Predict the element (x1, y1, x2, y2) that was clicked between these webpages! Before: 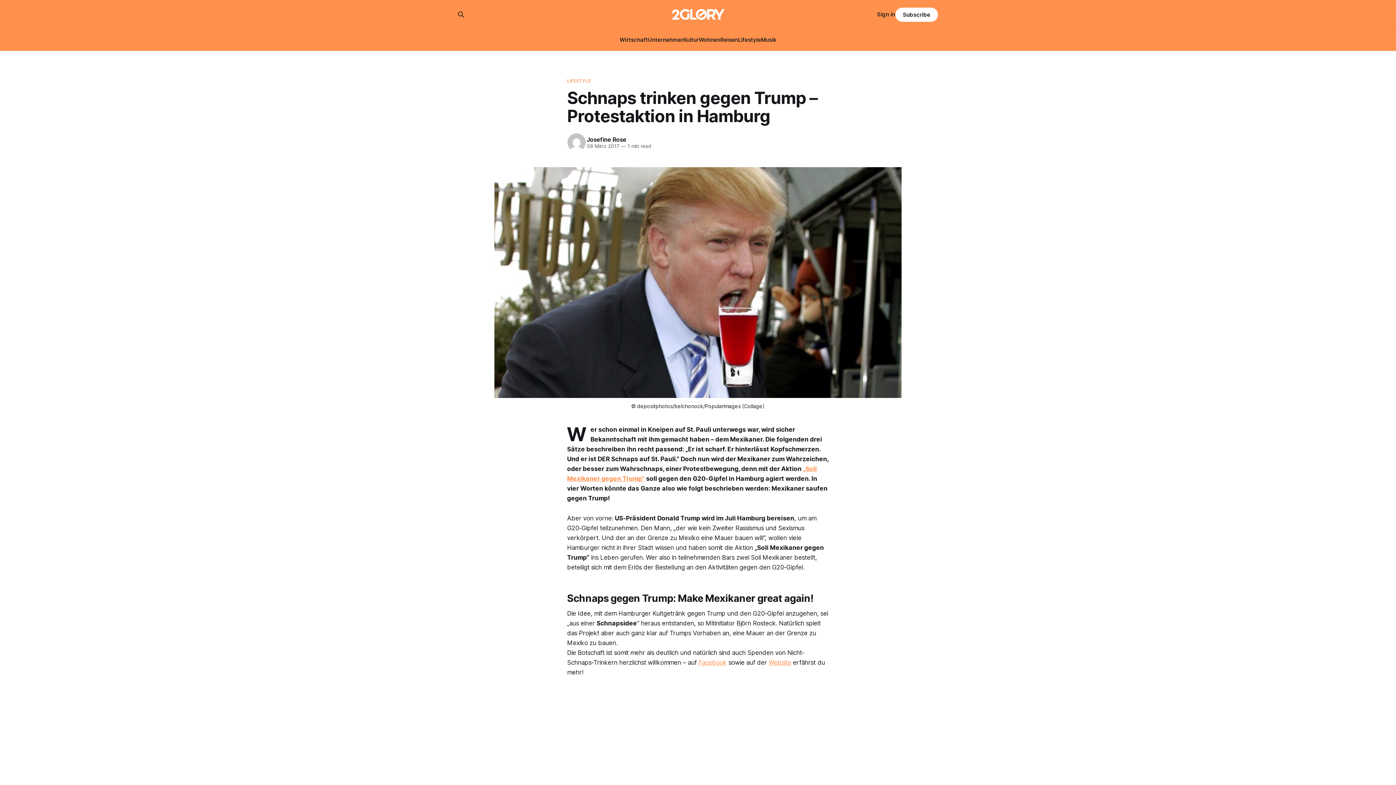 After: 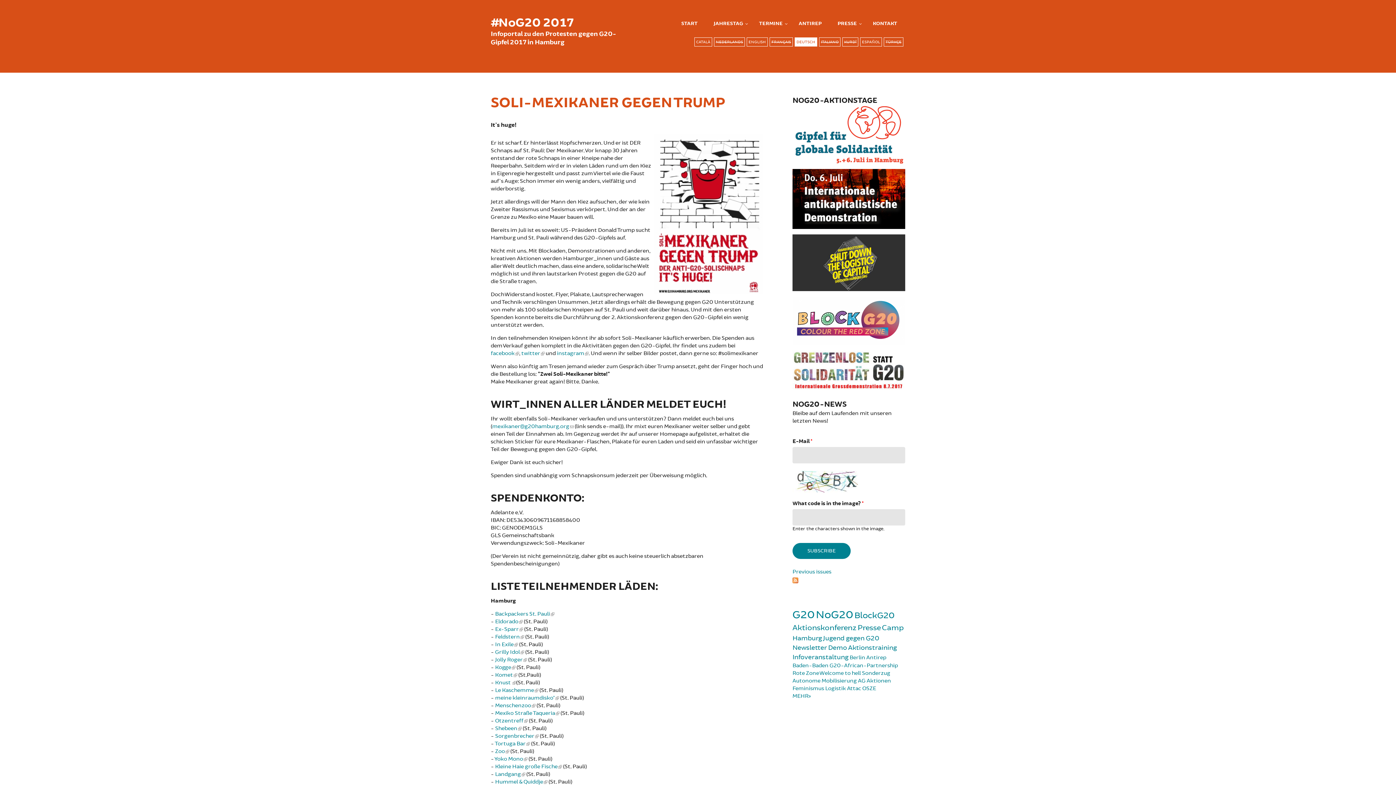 Action: bbox: (768, 659, 791, 666) label: Website